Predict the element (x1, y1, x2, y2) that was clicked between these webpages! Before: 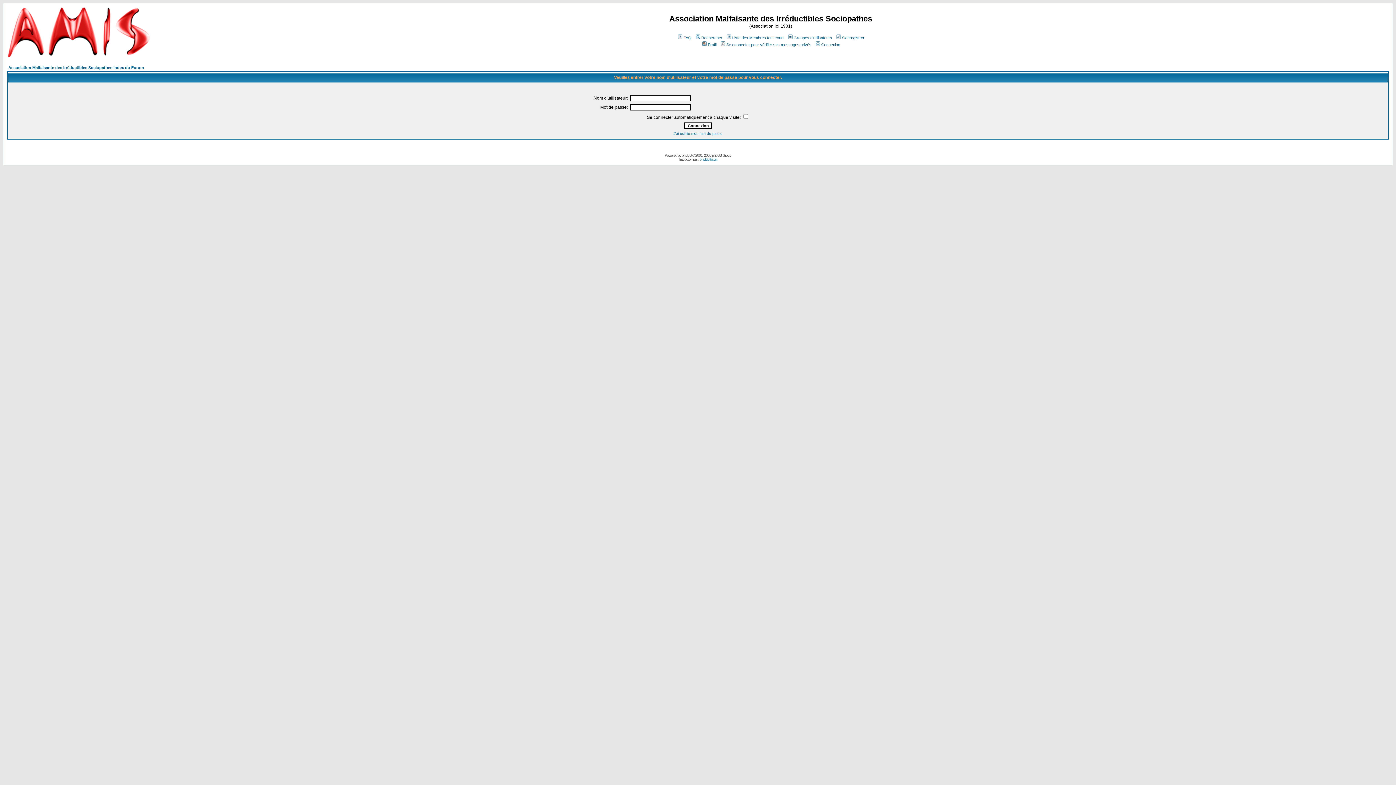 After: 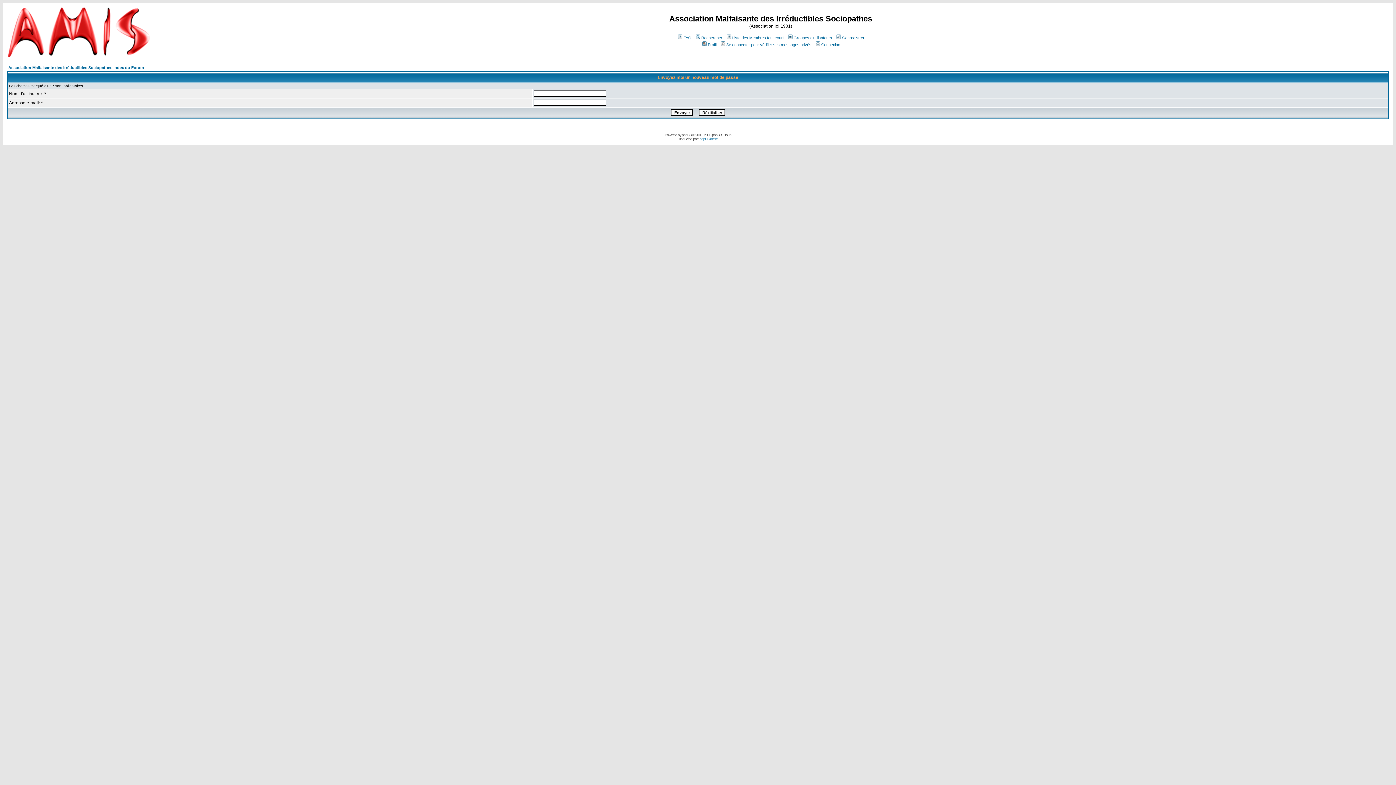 Action: label: J'ai oublié mon mot de passe bbox: (673, 131, 722, 135)